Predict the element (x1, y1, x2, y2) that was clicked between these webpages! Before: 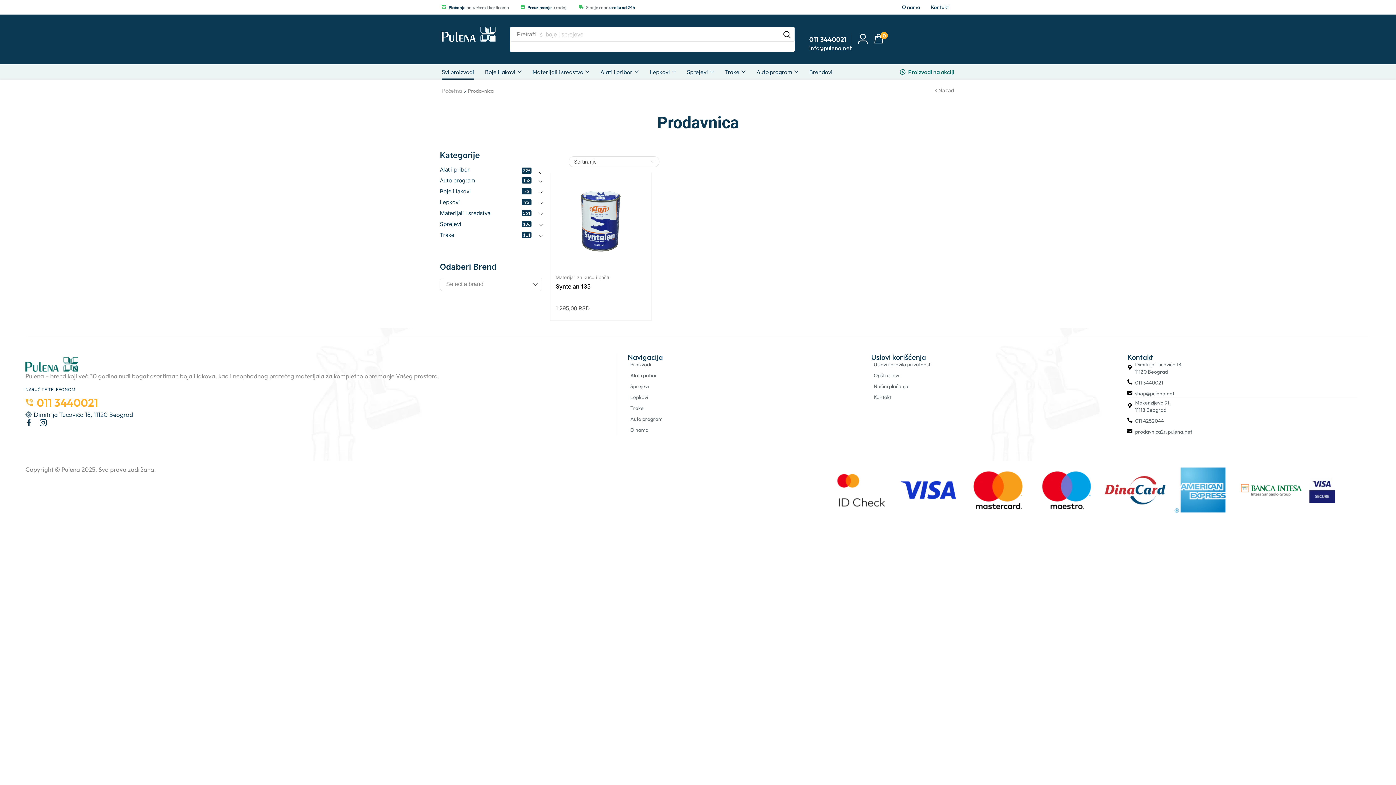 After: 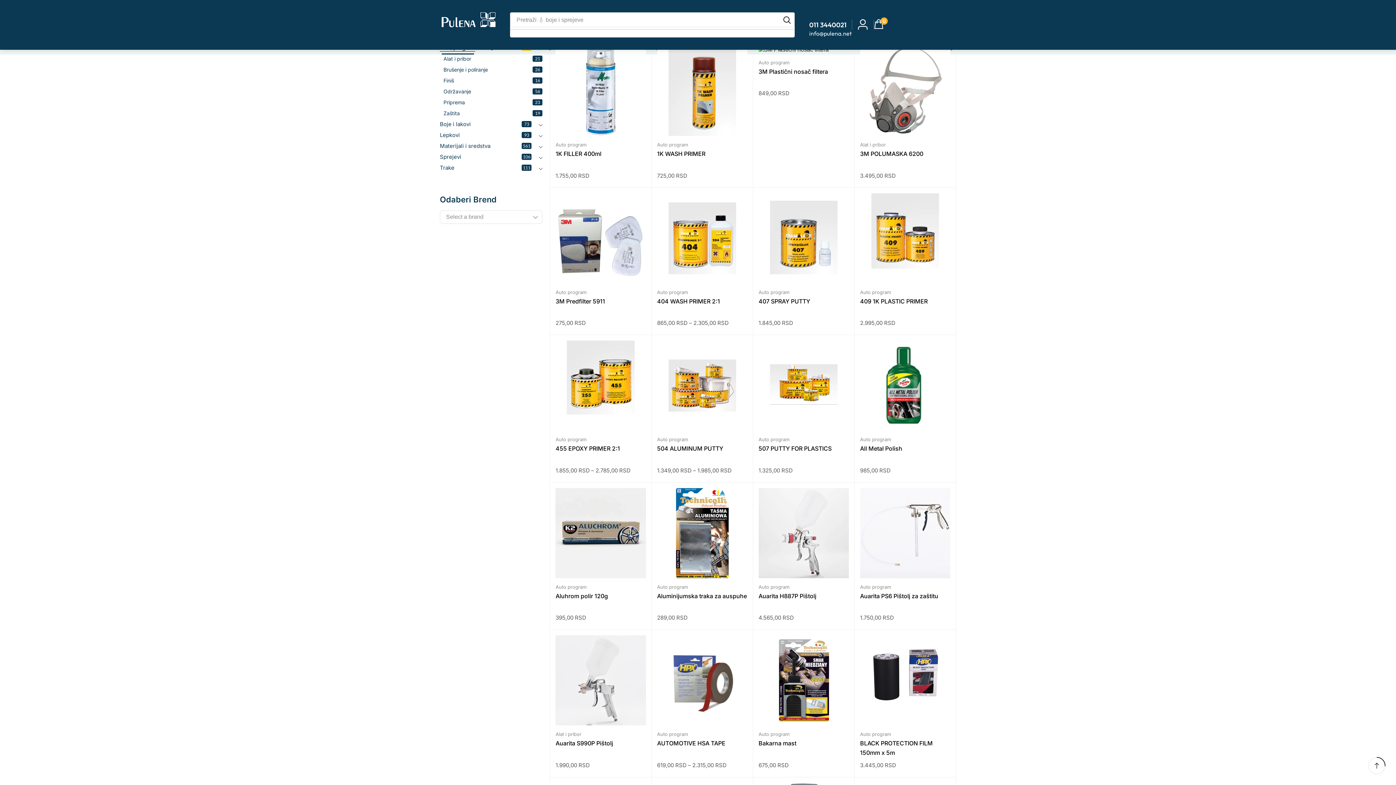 Action: label: Auto program bbox: (440, 175, 475, 186)